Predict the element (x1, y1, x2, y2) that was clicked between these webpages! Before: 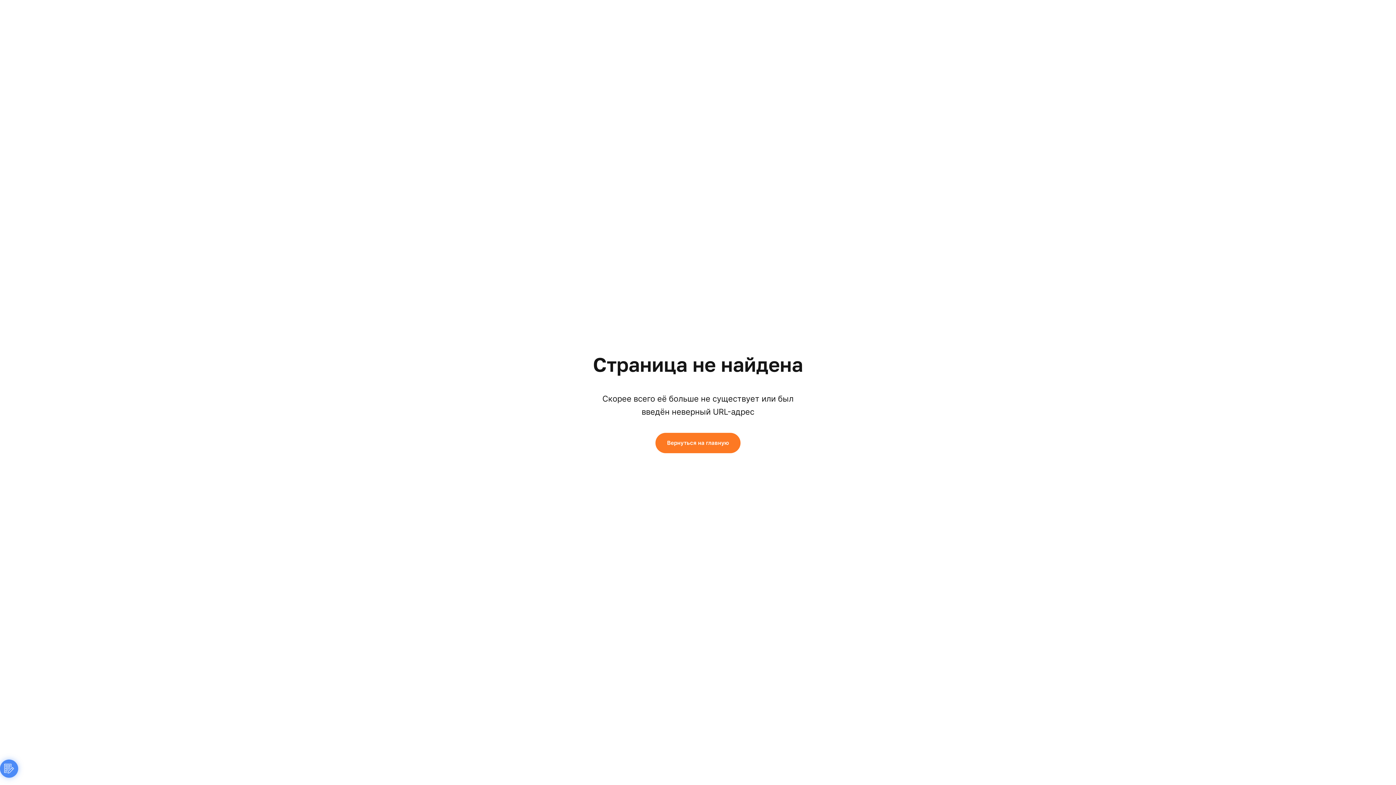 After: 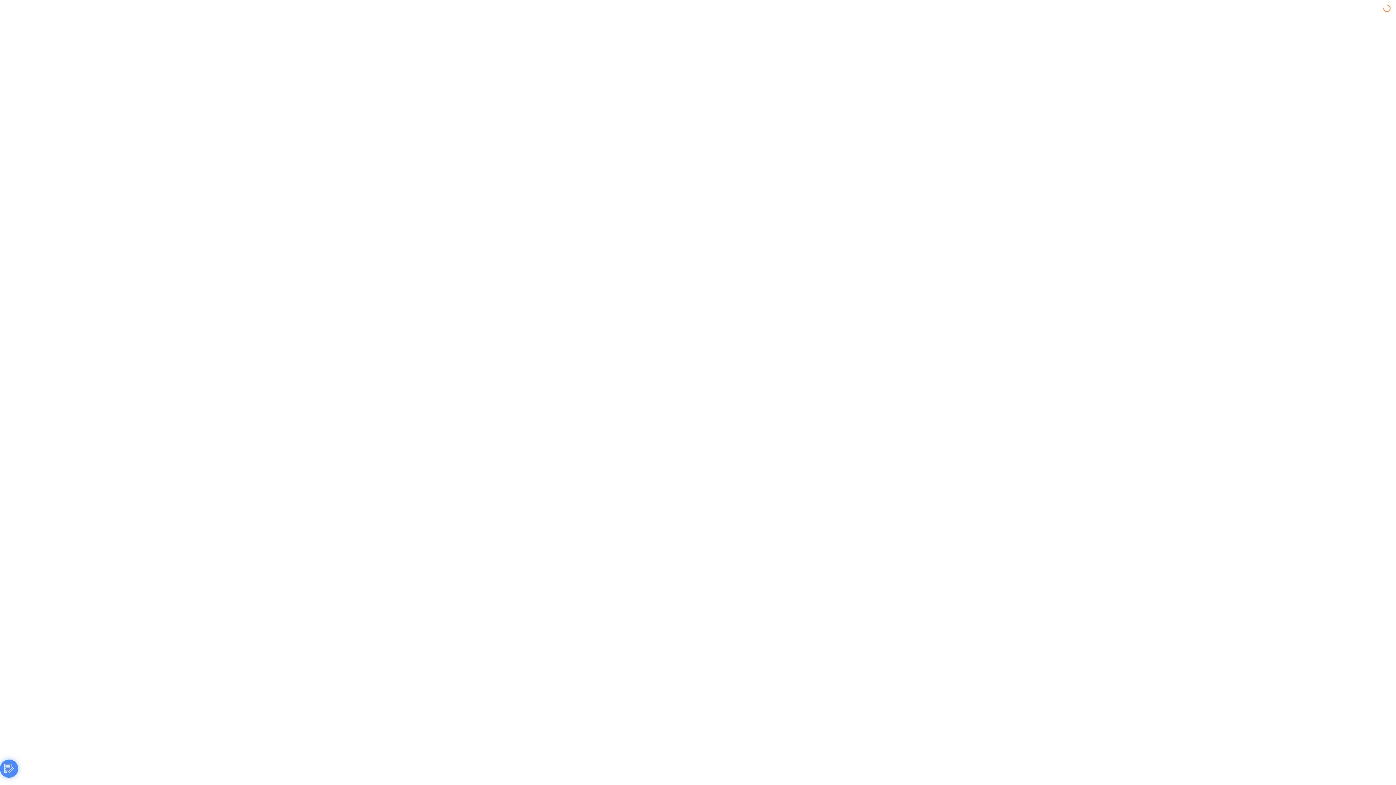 Action: label: Вернуться на главную bbox: (655, 433, 740, 453)